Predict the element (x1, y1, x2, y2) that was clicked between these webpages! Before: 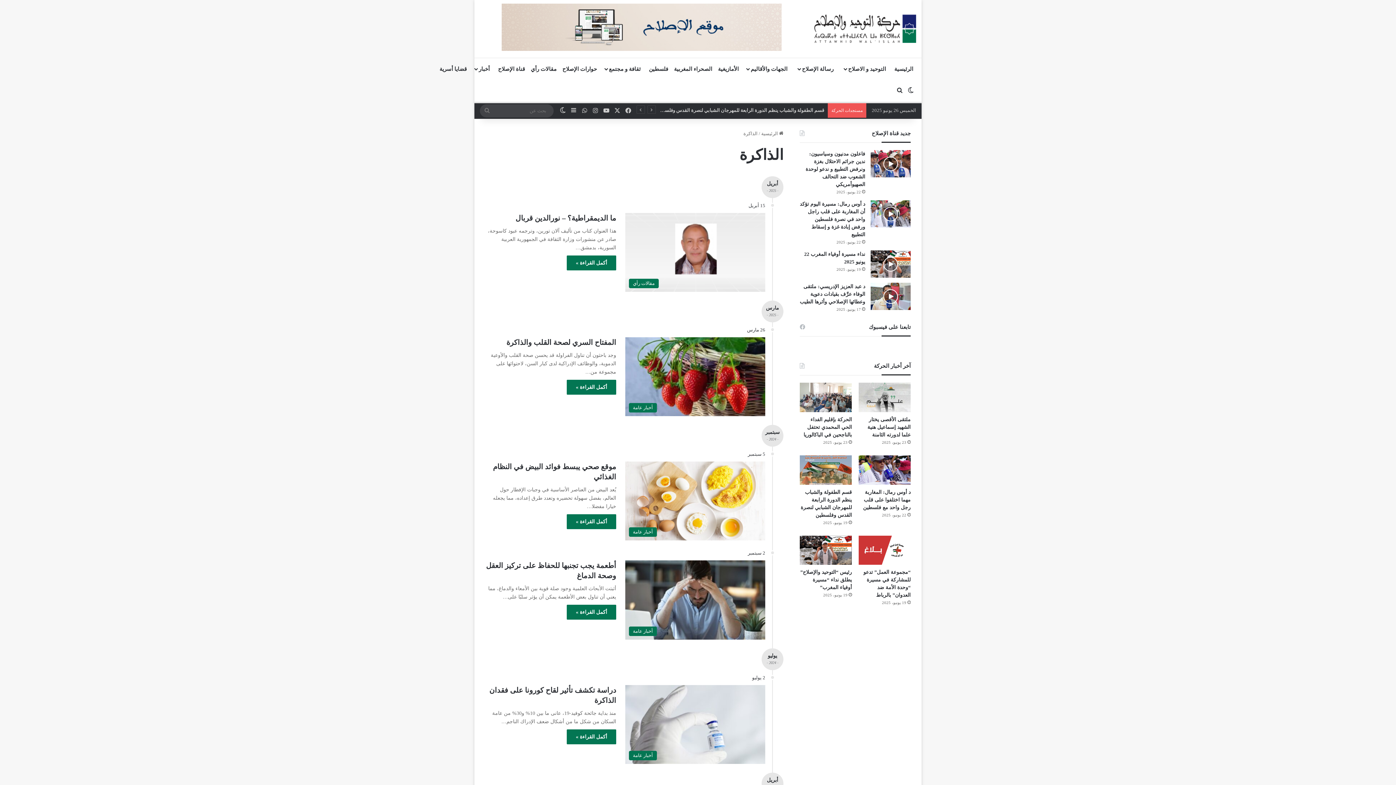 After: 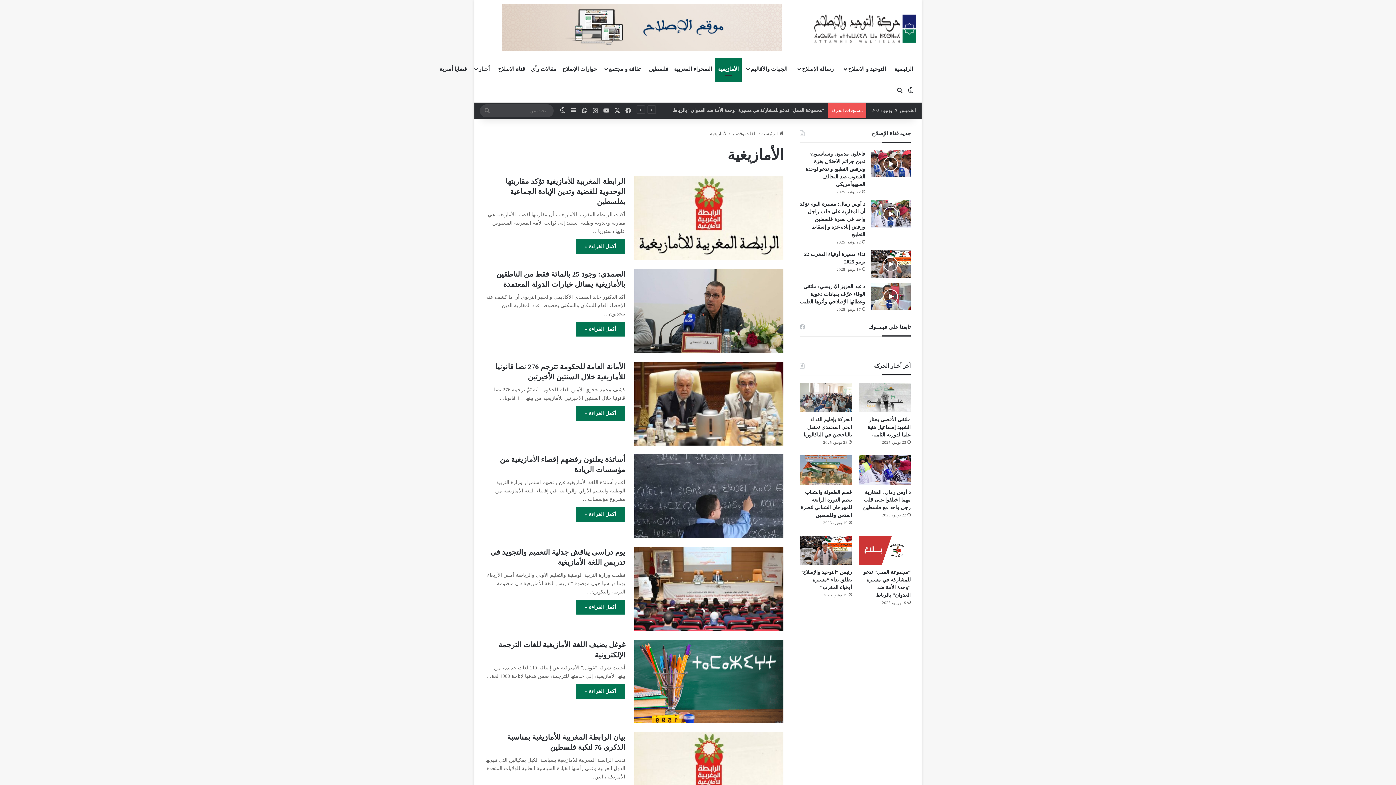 Action: label: الأمازيغية bbox: (715, 58, 741, 80)